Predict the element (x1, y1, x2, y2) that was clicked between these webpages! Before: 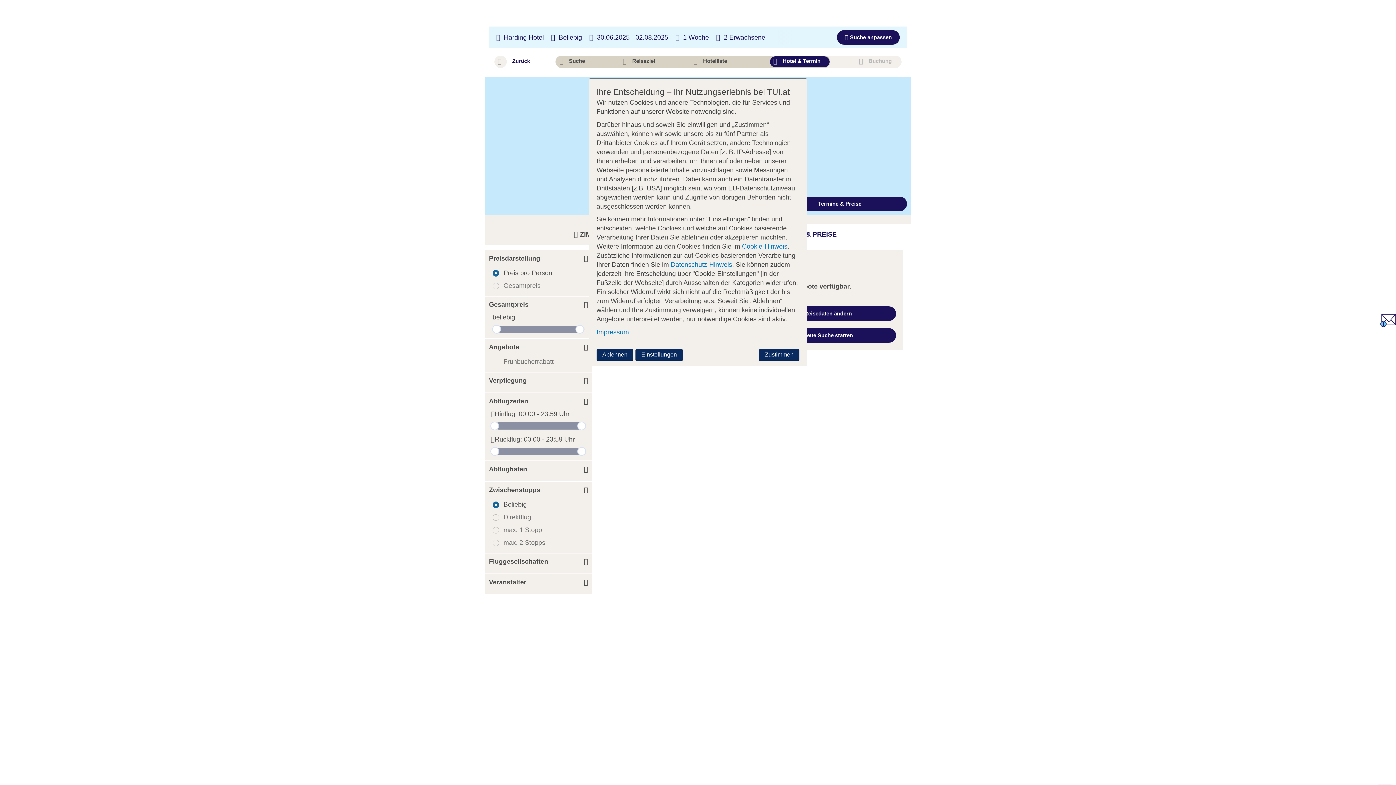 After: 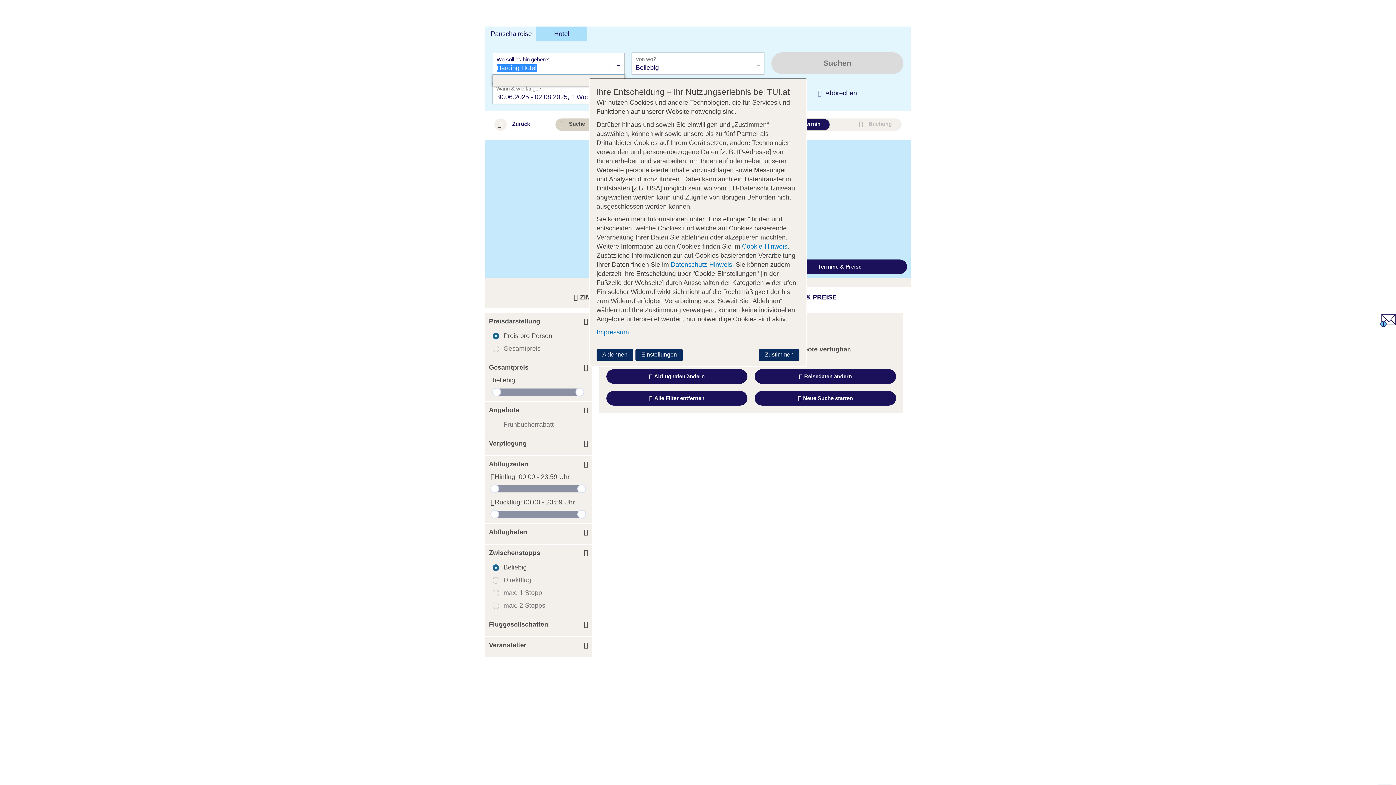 Action: bbox: (504, 33, 544, 41) label: Harding Hotel